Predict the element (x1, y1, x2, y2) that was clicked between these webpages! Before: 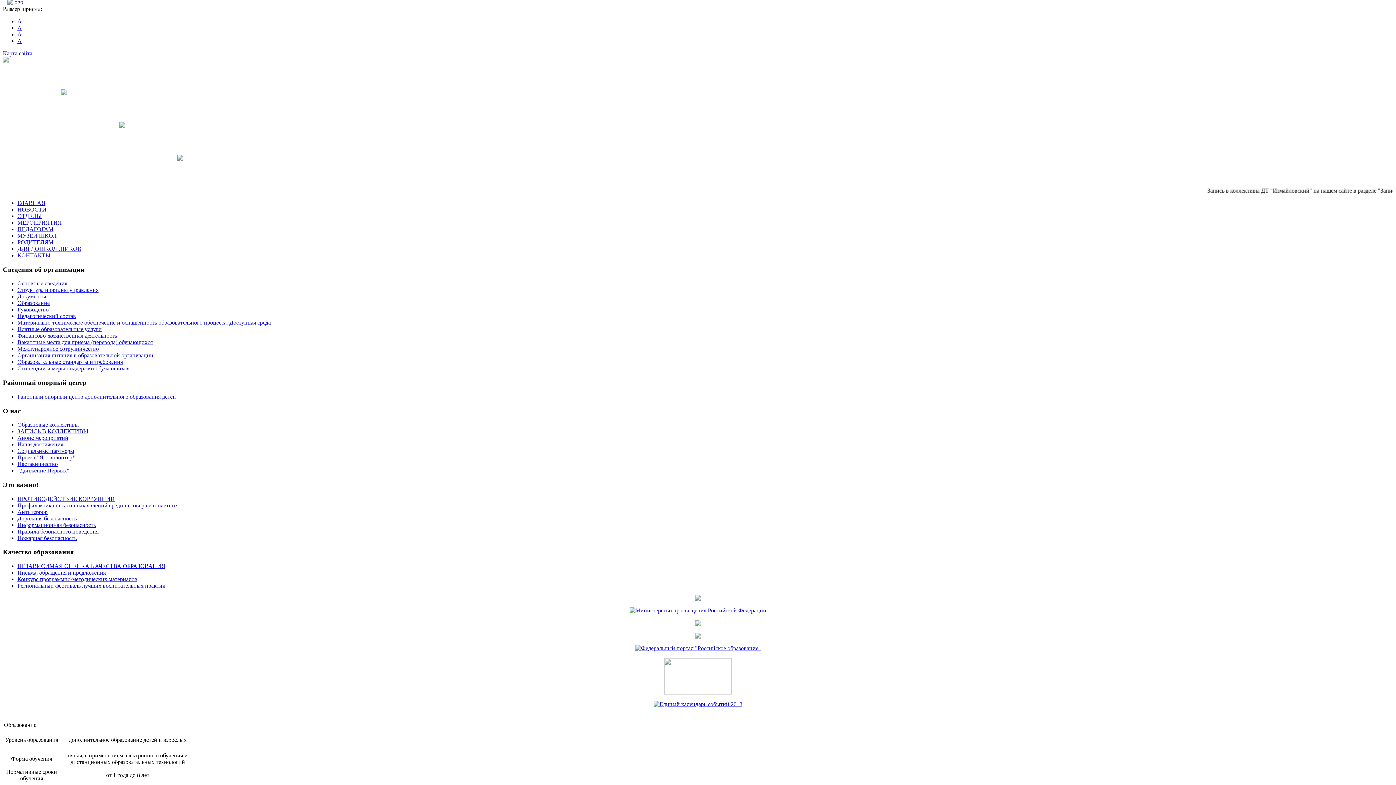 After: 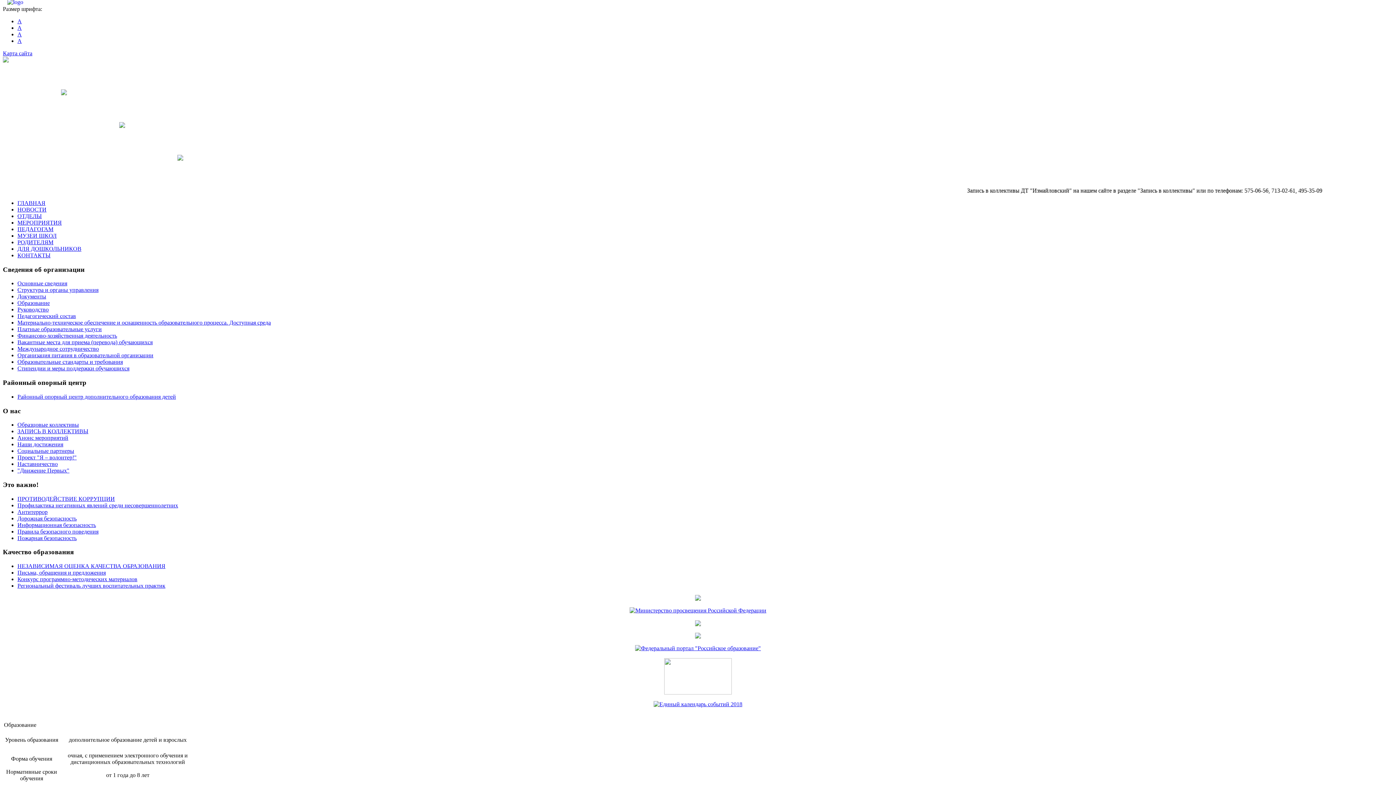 Action: bbox: (695, 621, 701, 627)